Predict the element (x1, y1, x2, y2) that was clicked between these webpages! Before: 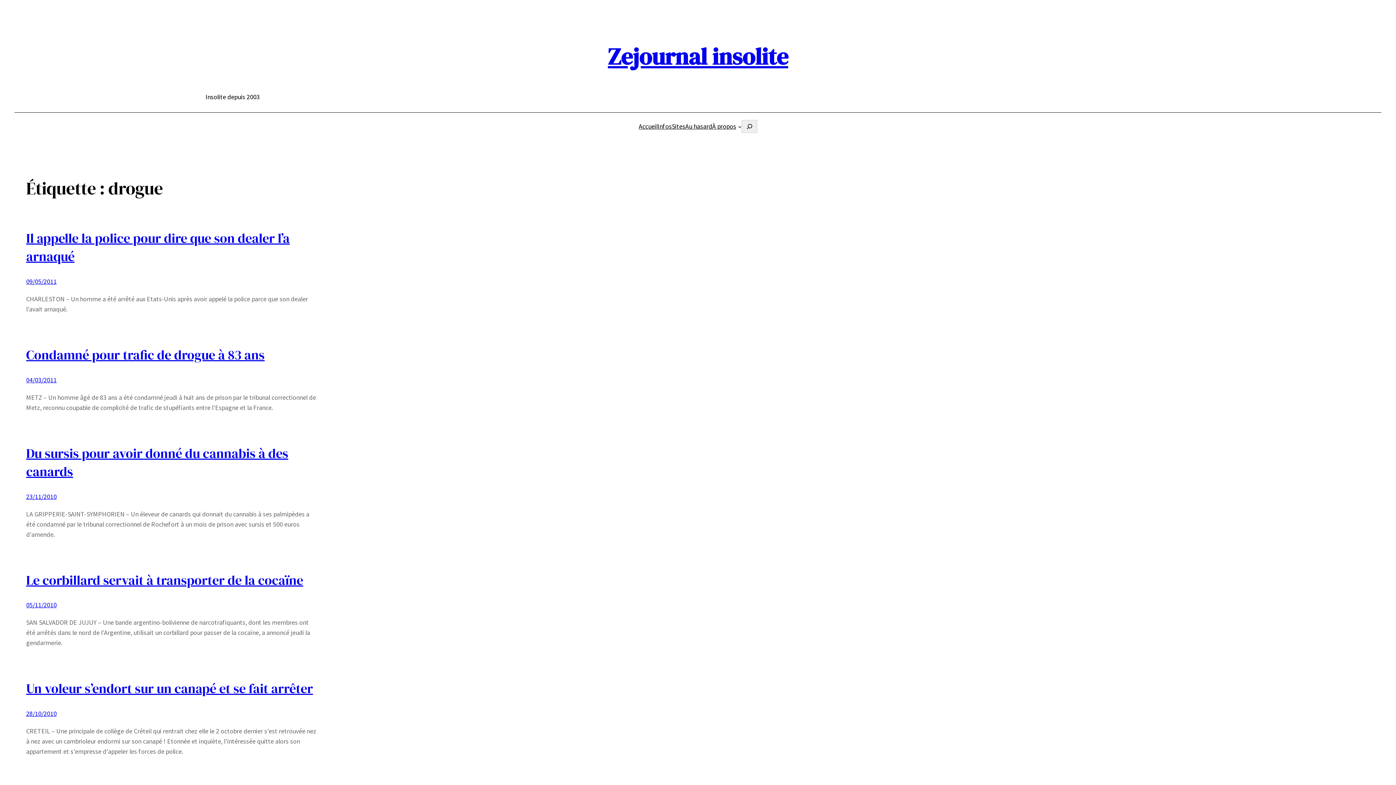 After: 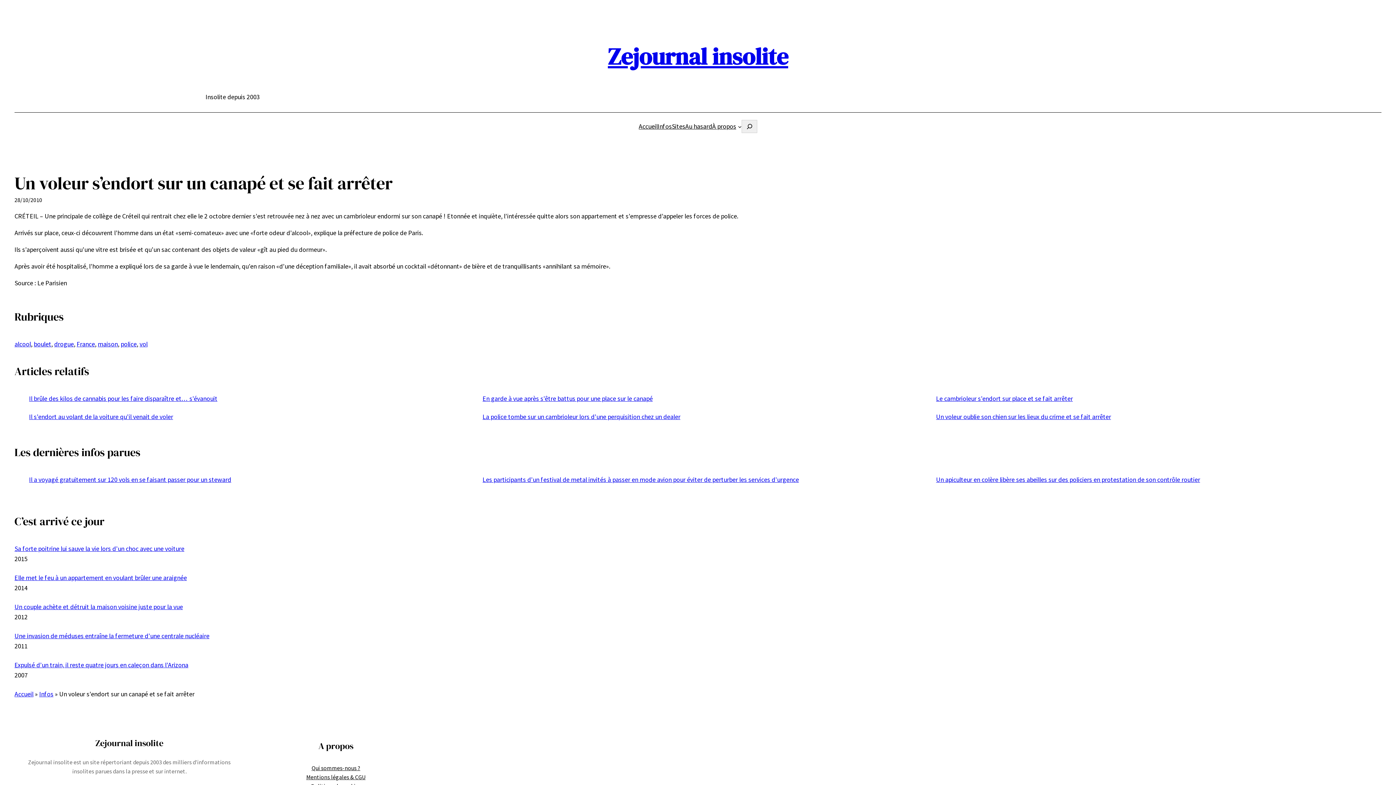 Action: bbox: (26, 680, 313, 697) label: Un voleur s’endort sur un canapé et se fait arrêter